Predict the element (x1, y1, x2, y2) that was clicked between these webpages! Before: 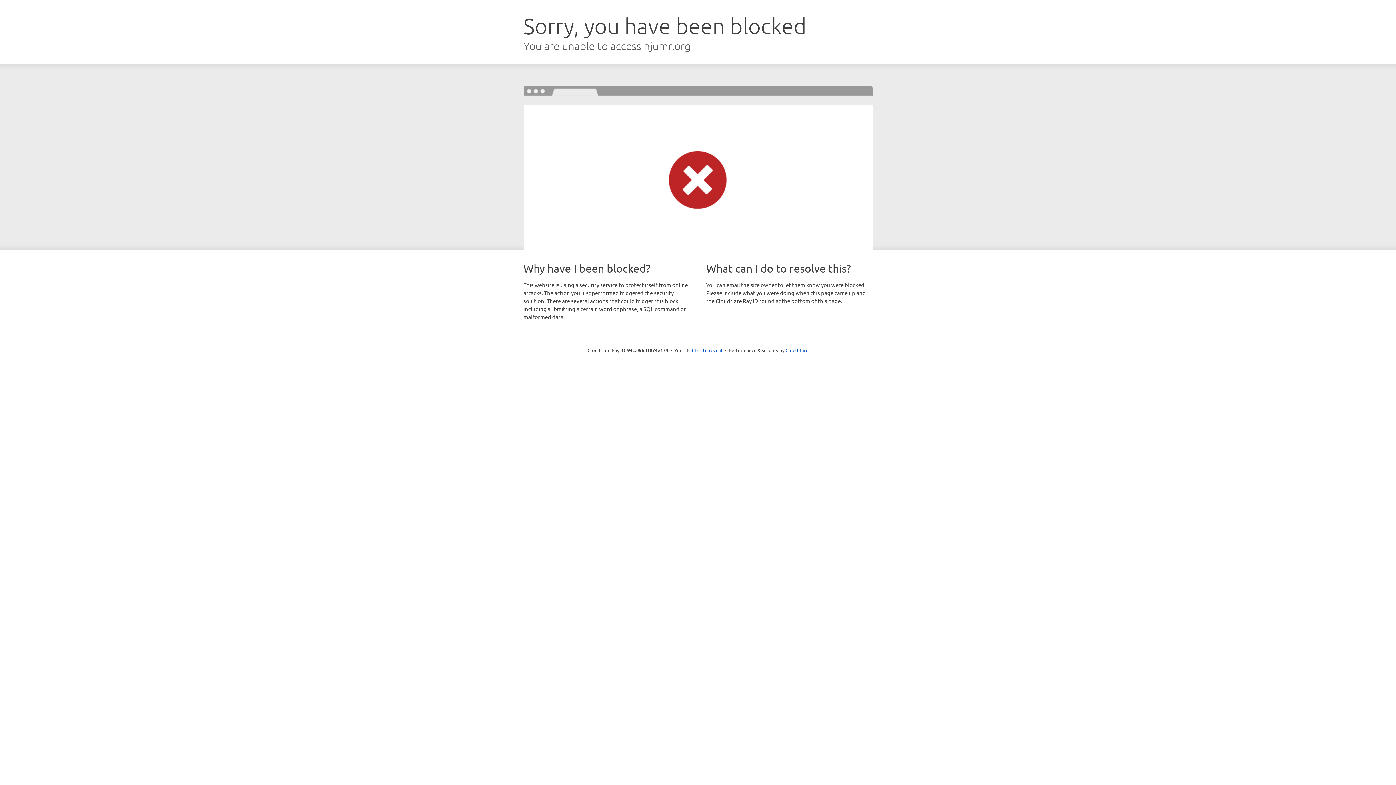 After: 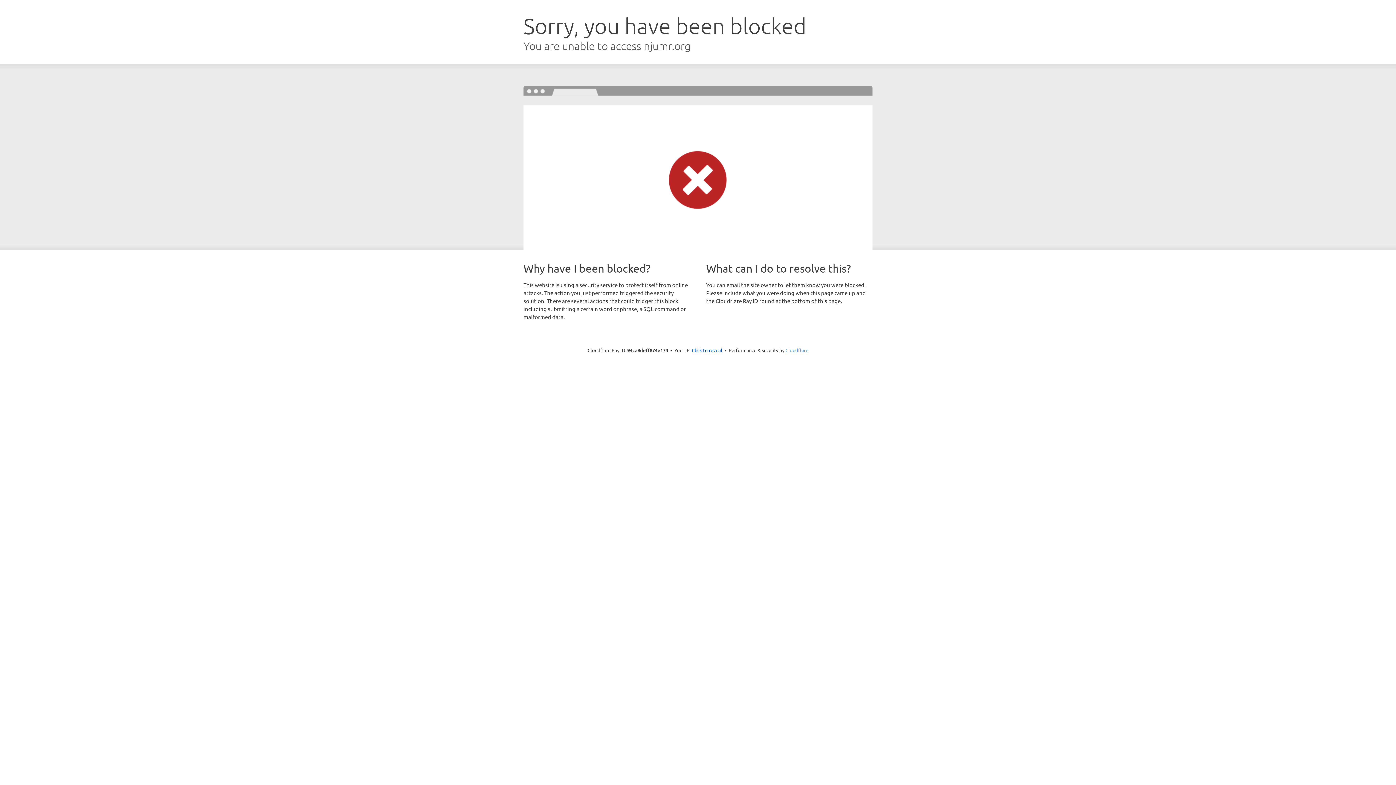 Action: bbox: (785, 347, 808, 353) label: Cloudflare